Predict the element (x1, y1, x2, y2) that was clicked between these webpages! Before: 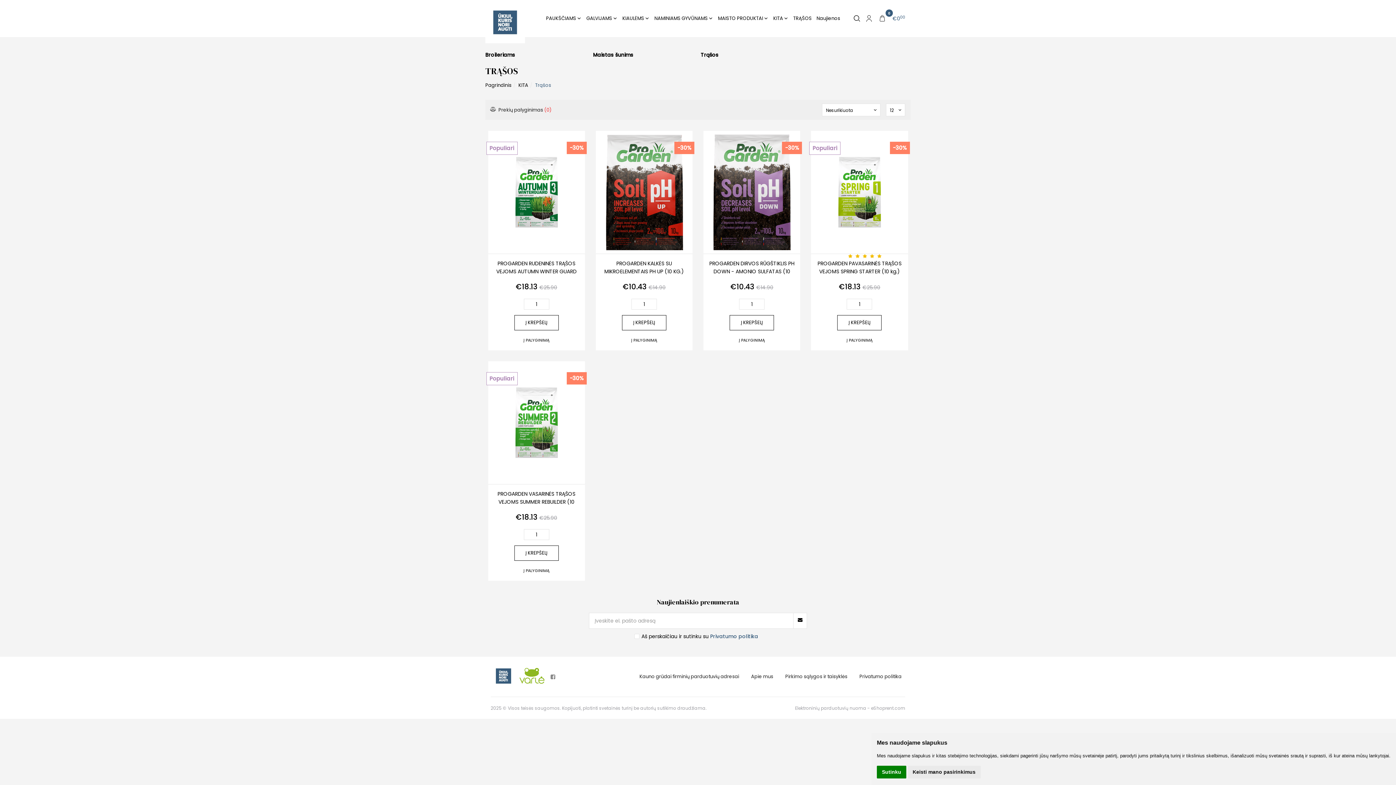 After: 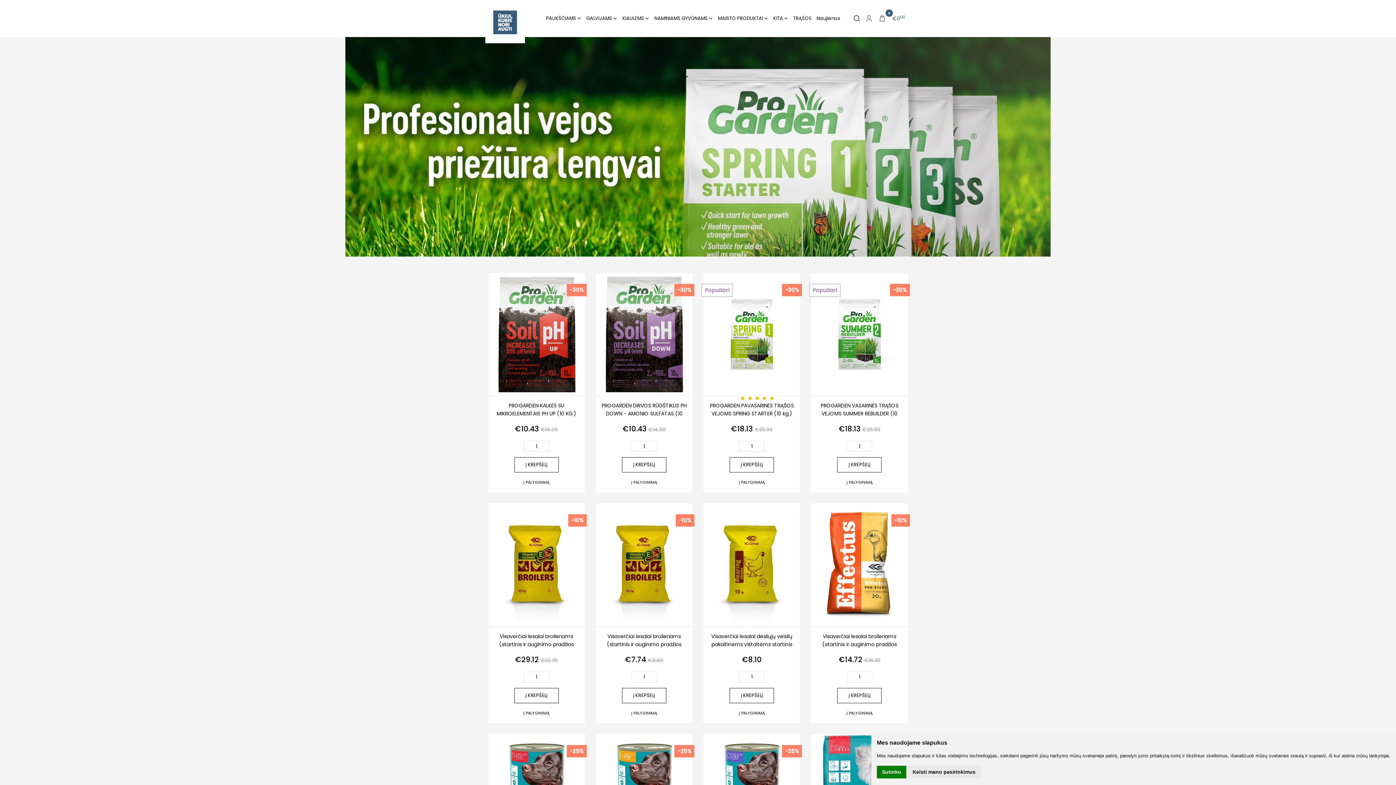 Action: label: Pagrindinis bbox: (485, 81, 518, 88)